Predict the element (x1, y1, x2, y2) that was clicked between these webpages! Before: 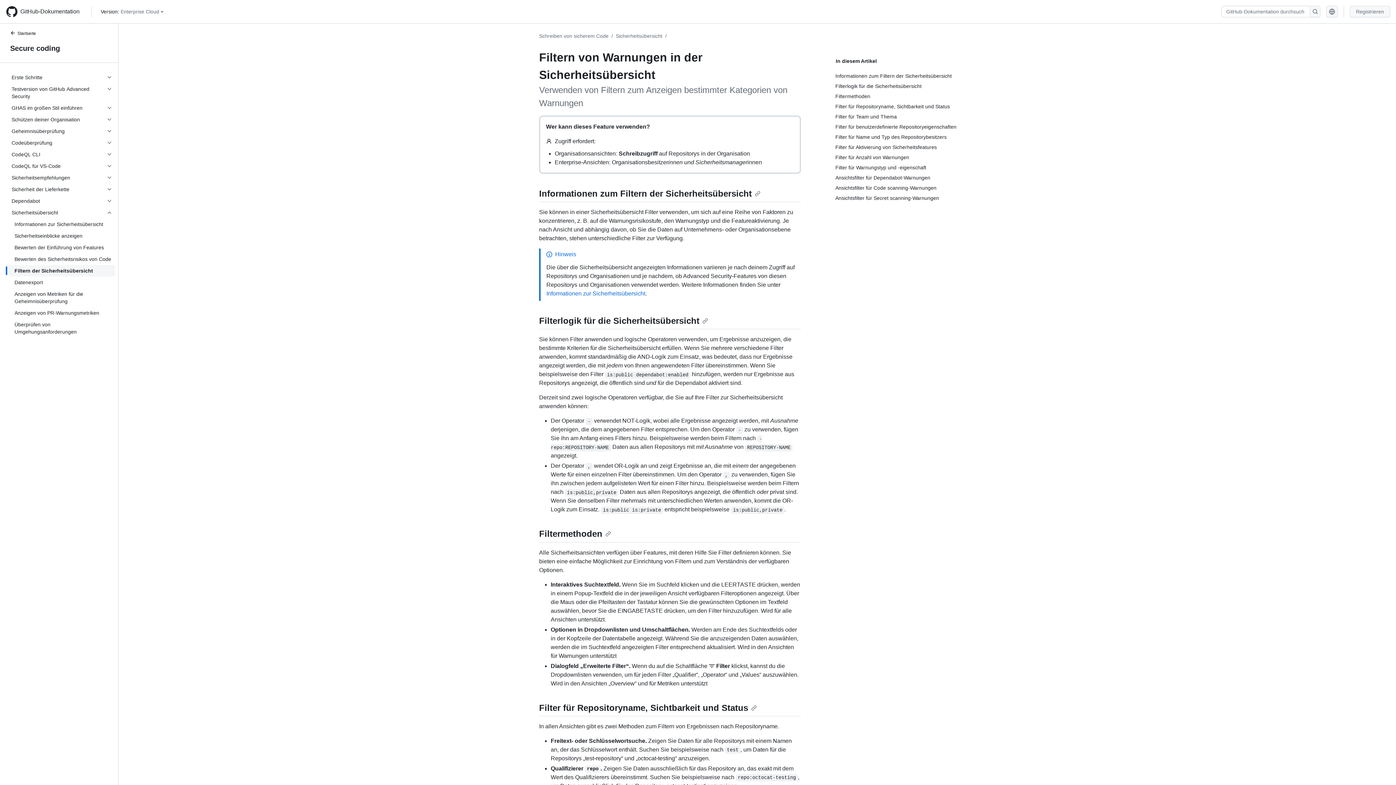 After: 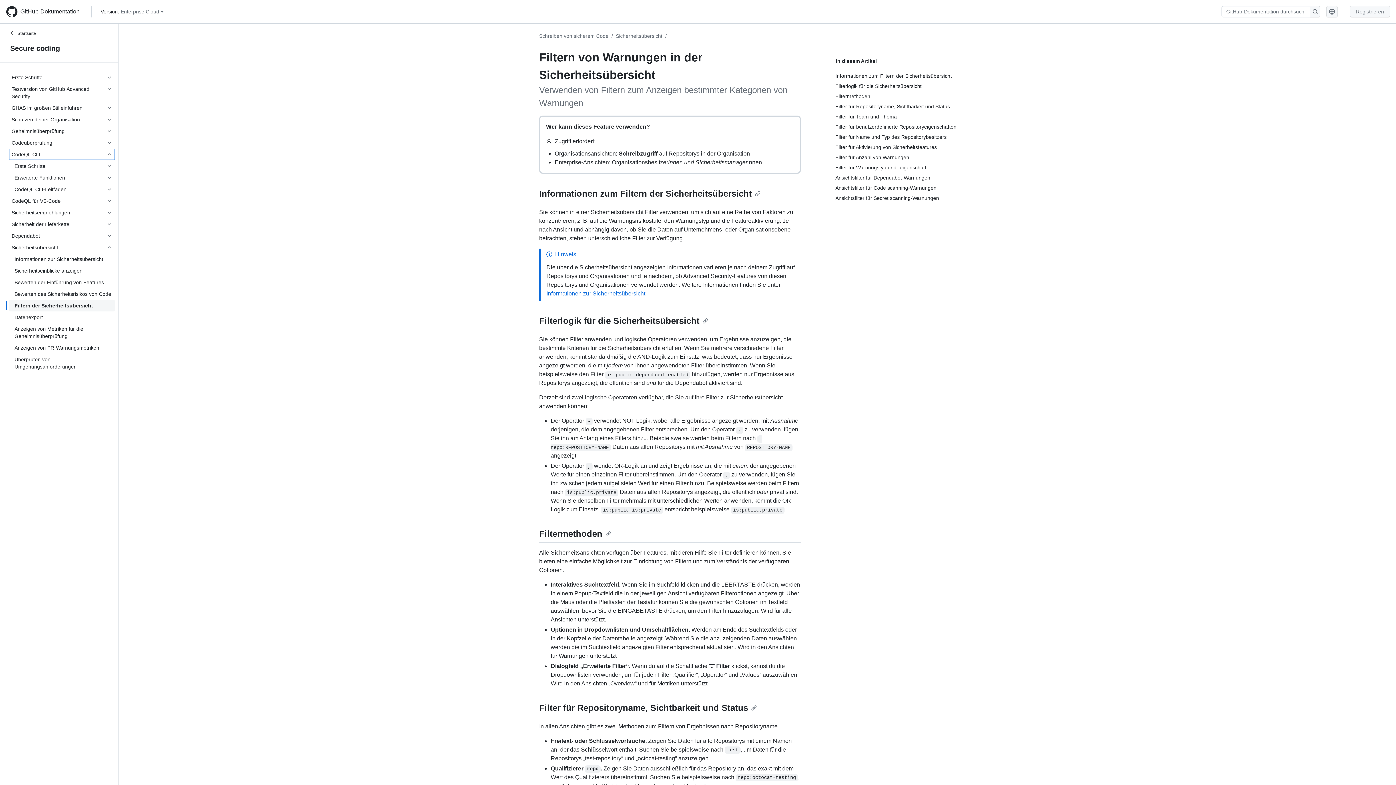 Action: label: CodeQL CLI bbox: (8, 148, 115, 160)